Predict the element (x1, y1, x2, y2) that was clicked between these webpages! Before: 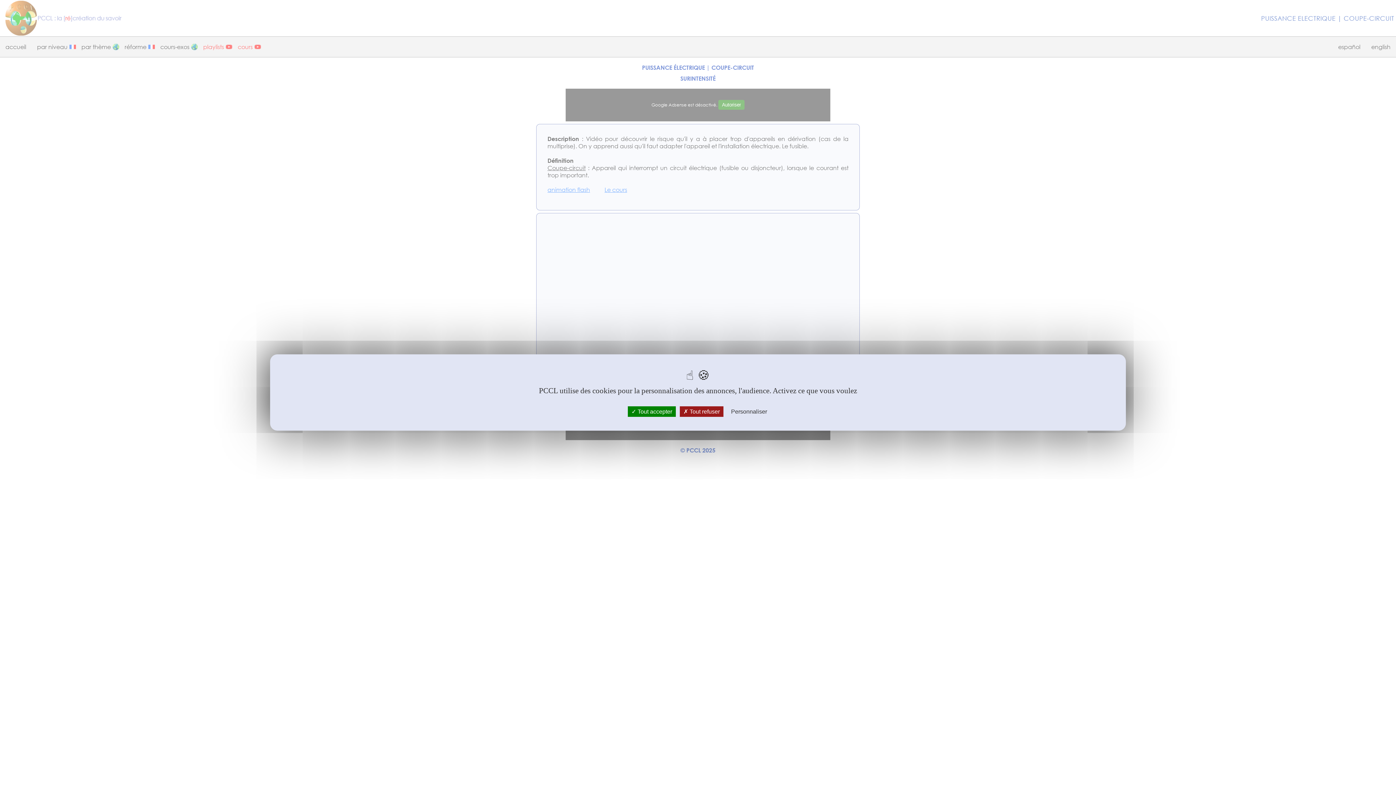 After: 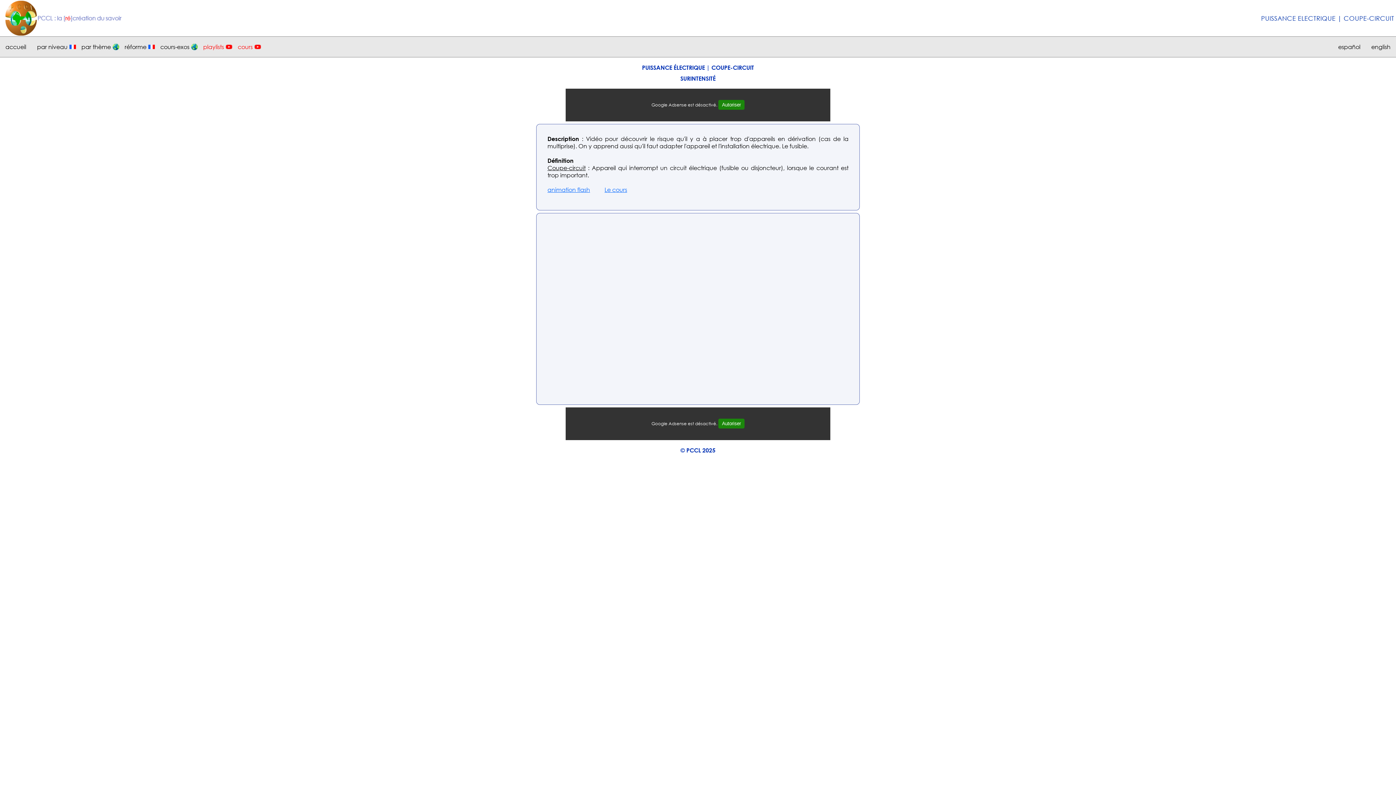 Action: bbox: (680, 406, 723, 417) label:  Tout refuser